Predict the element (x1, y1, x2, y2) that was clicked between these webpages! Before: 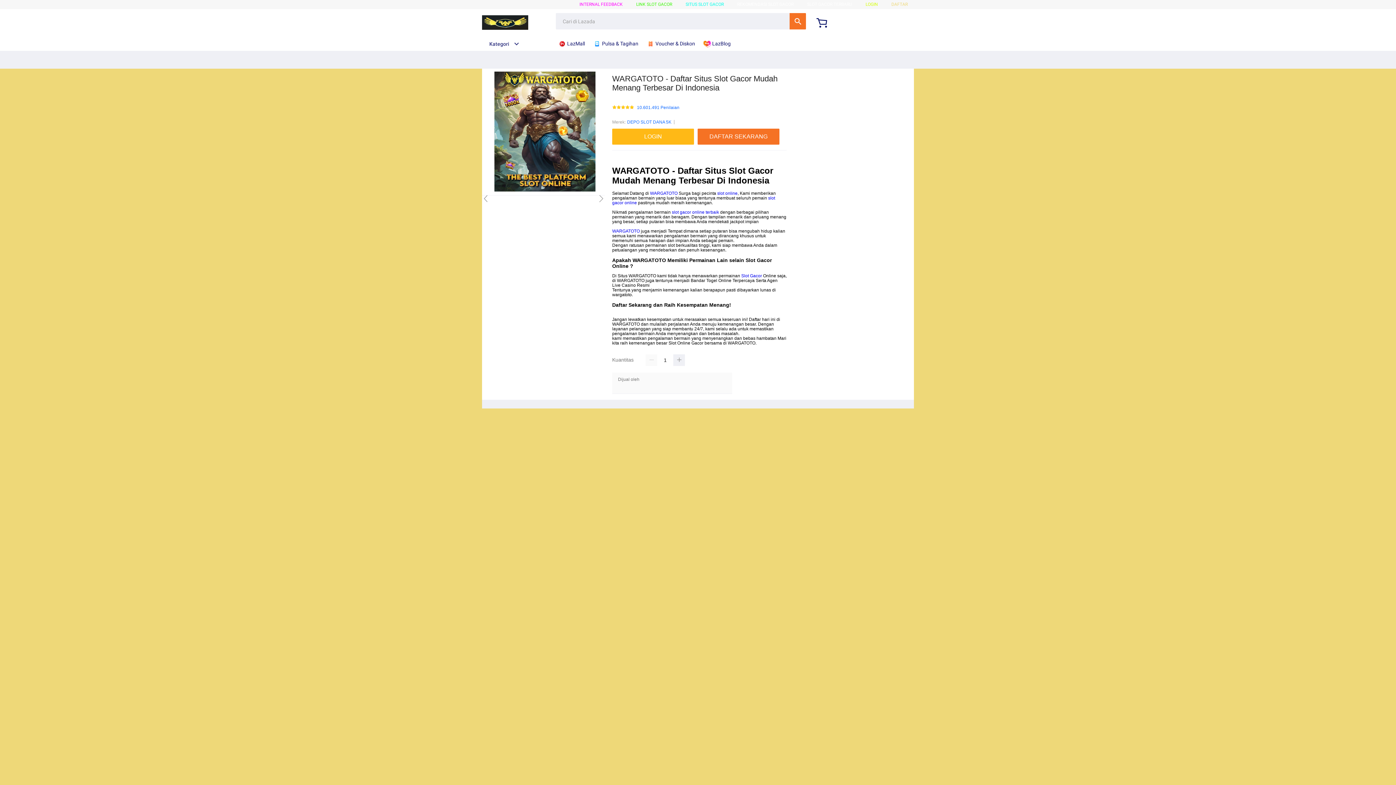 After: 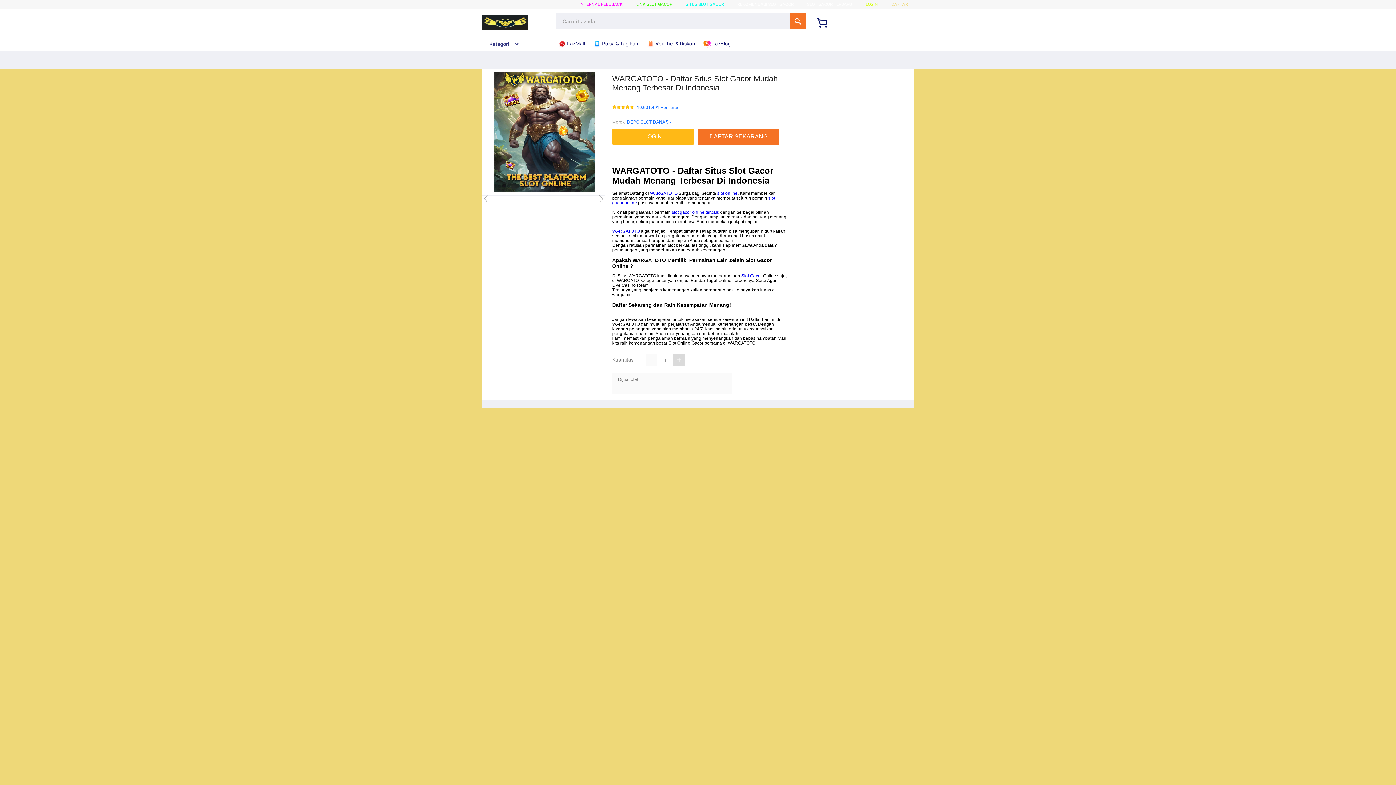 Action: bbox: (673, 354, 685, 366)